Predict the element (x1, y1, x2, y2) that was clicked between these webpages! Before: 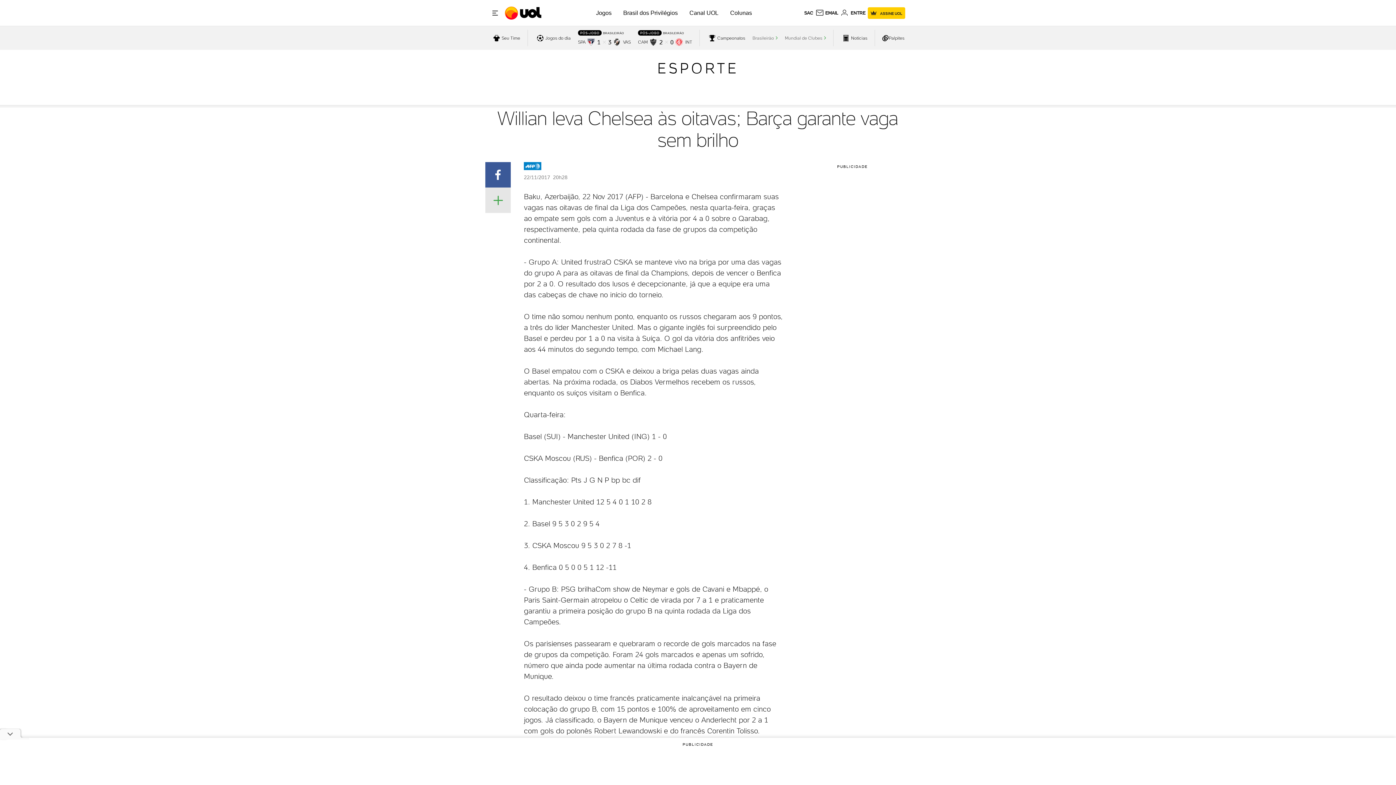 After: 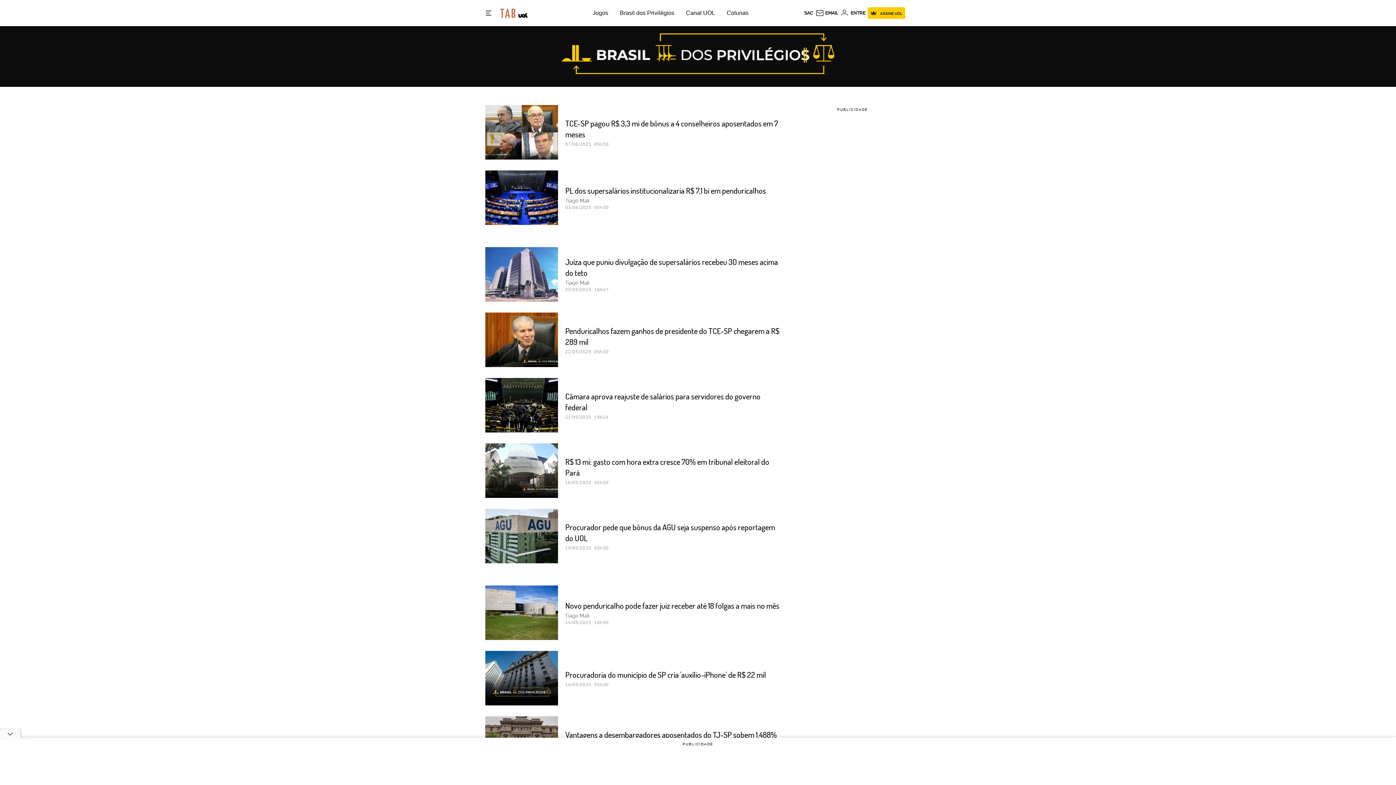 Action: label: Brasil dos Privilégios bbox: (623, 9, 678, 16)